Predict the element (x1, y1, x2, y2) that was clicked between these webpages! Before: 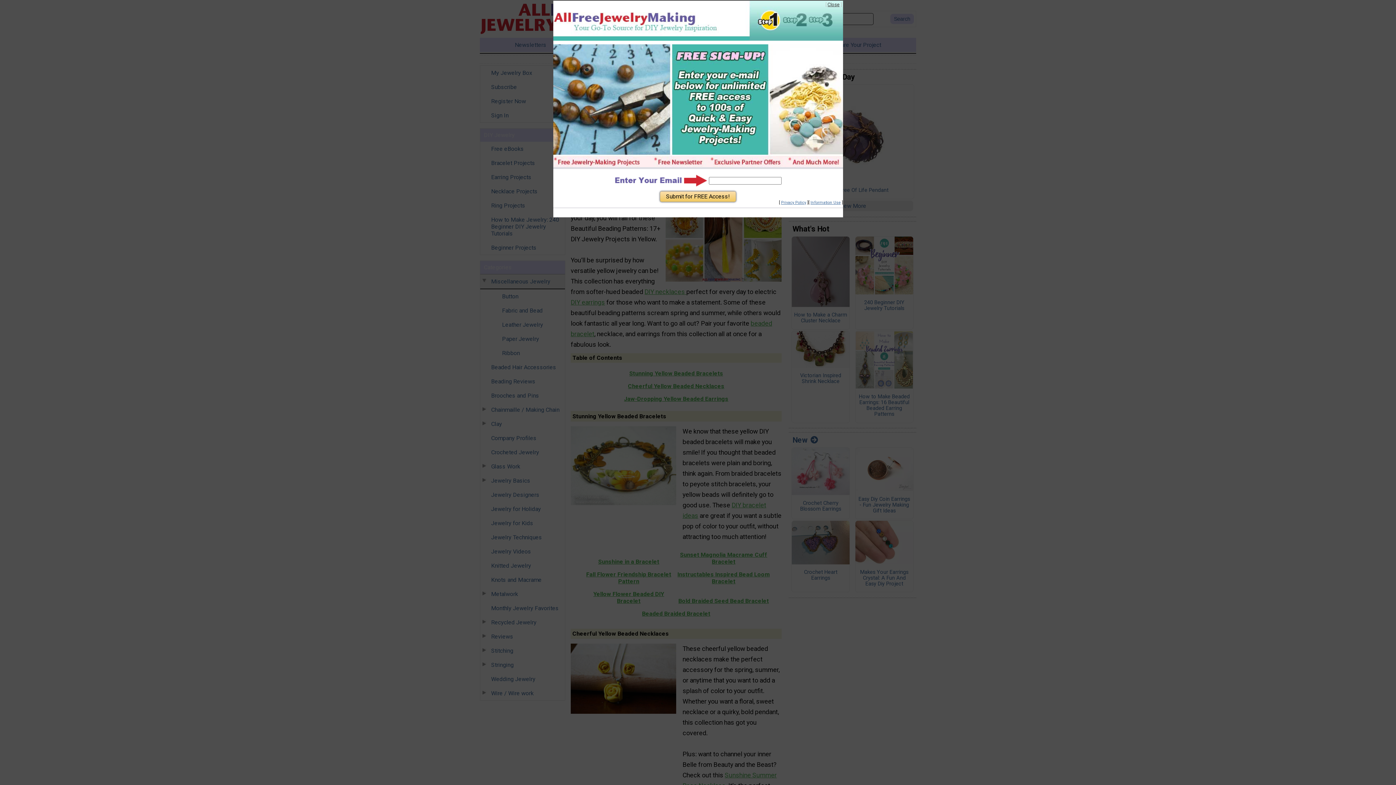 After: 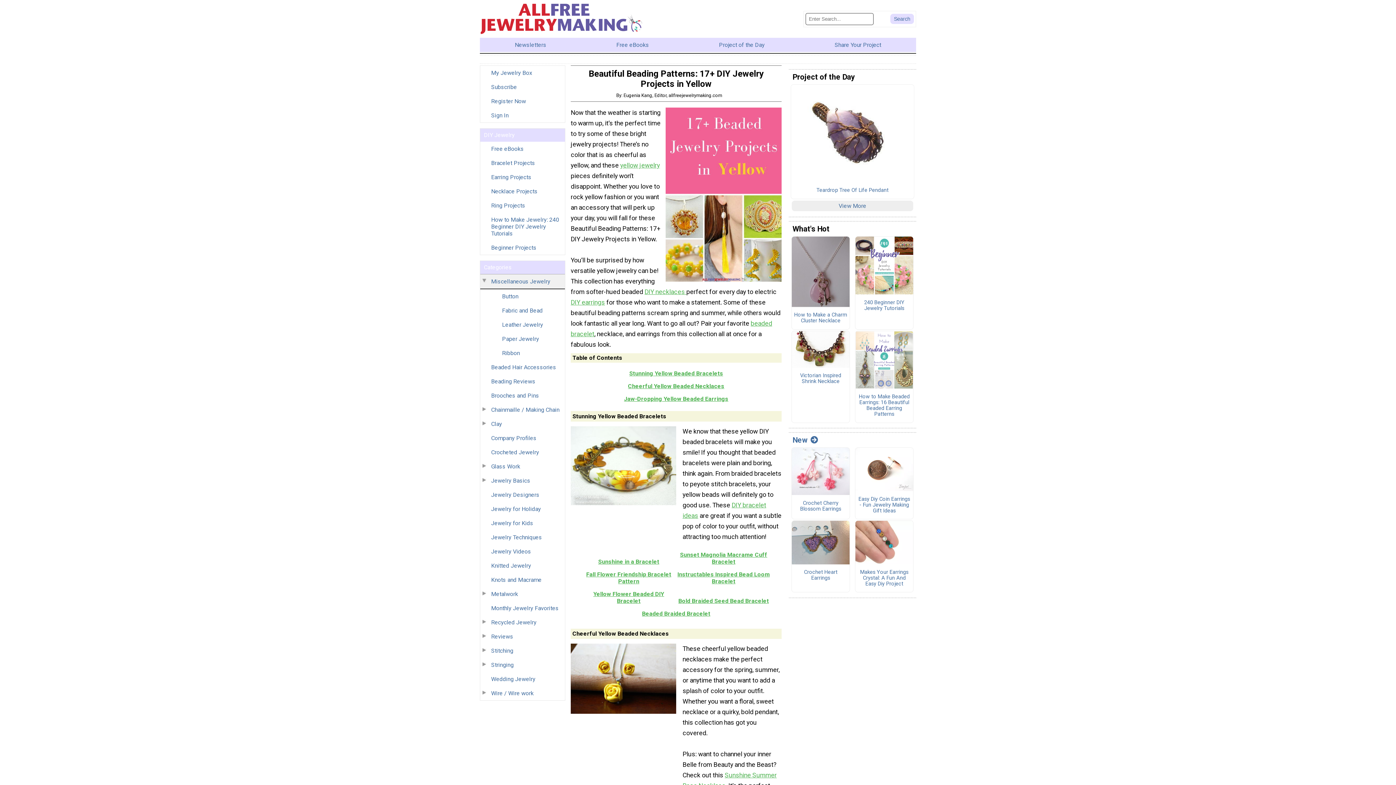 Action: label: Close bbox: (827, 1, 839, 7)